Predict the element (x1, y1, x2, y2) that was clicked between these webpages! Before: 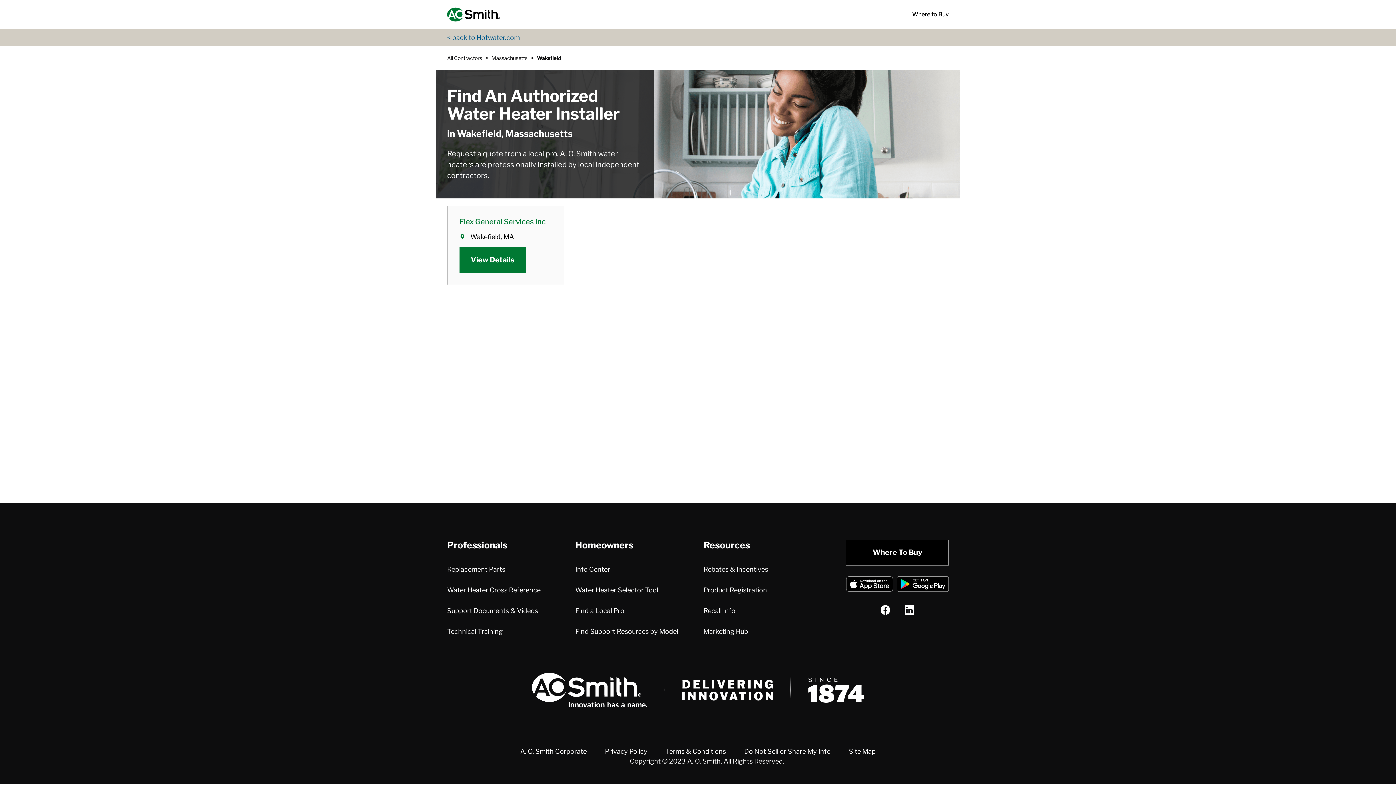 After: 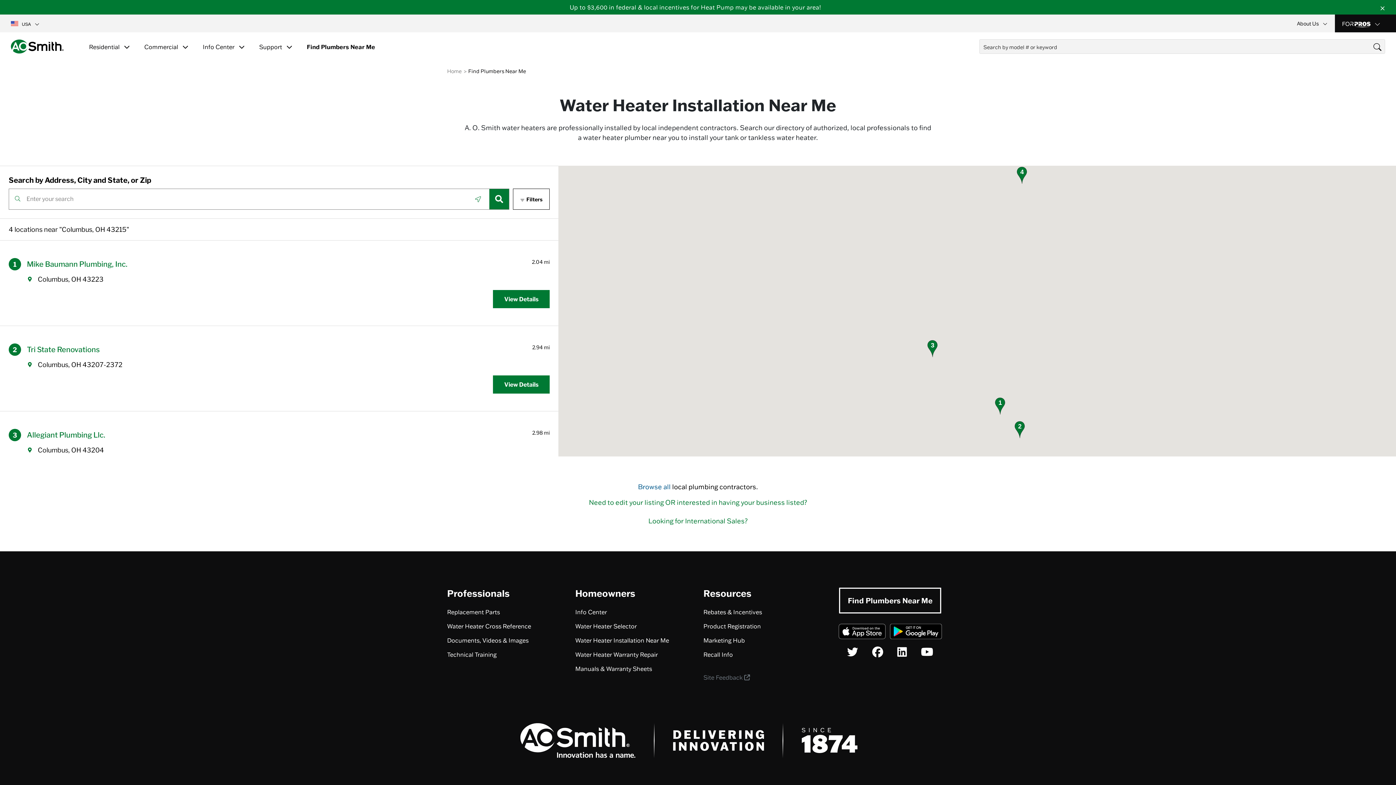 Action: bbox: (846, 540, 949, 565) label: Where To Buy